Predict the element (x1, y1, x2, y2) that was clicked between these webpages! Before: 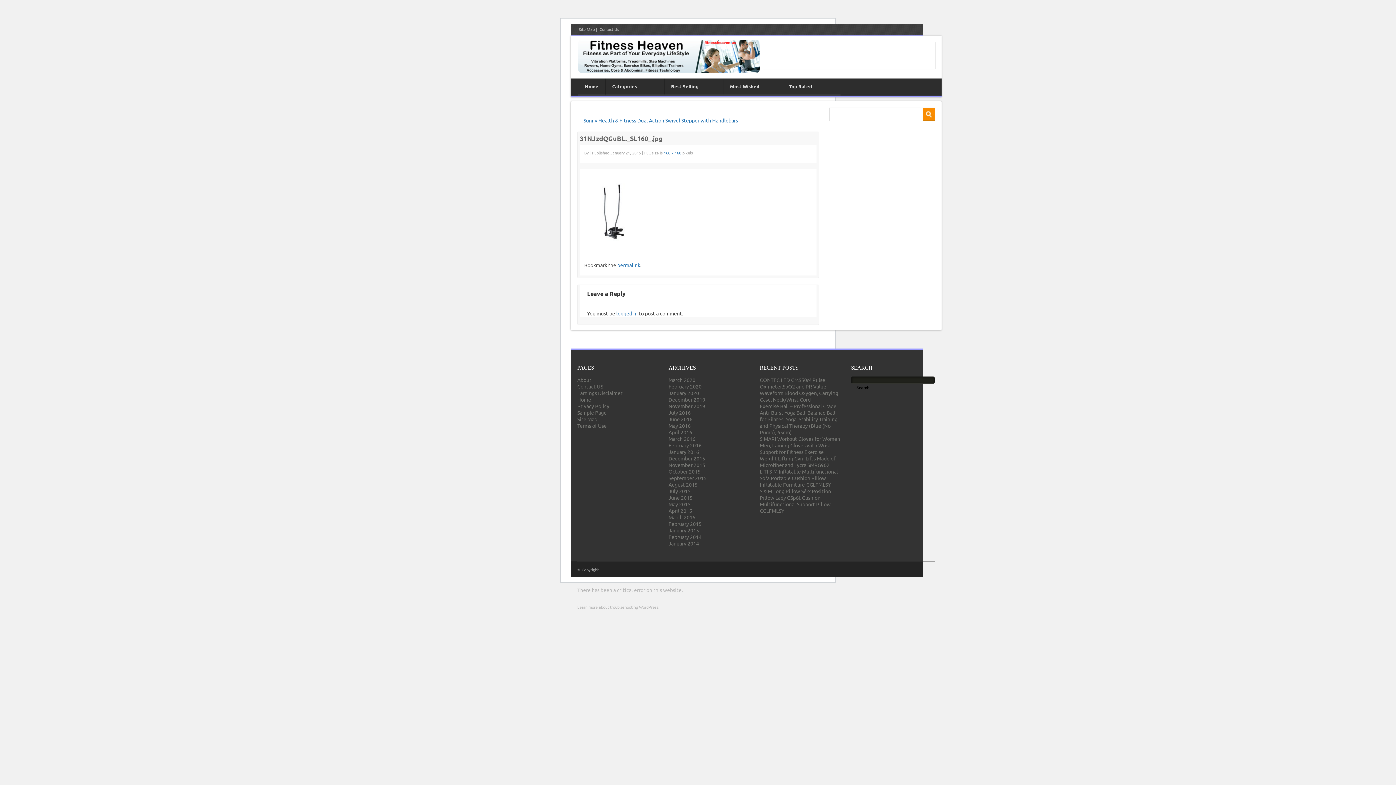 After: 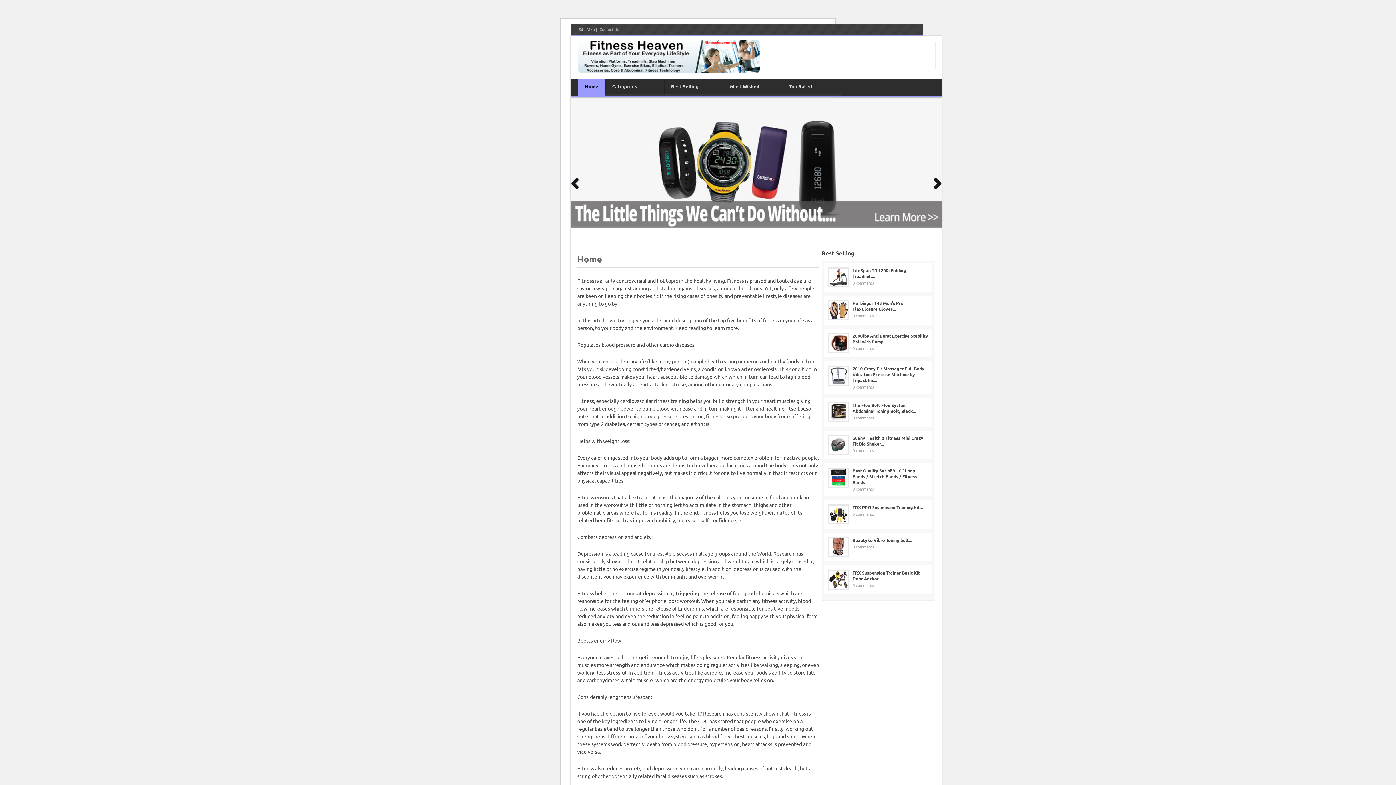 Action: label: Home bbox: (578, 78, 605, 93)